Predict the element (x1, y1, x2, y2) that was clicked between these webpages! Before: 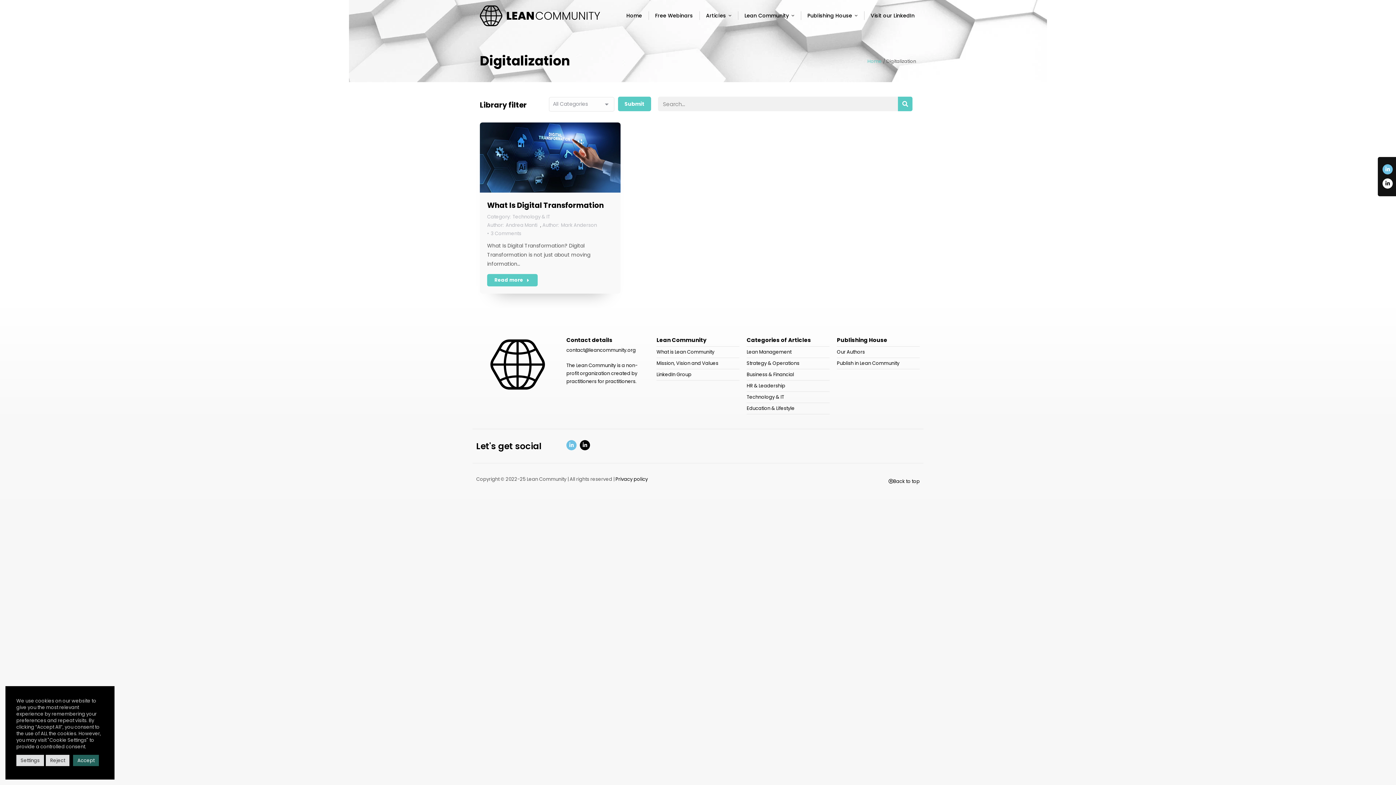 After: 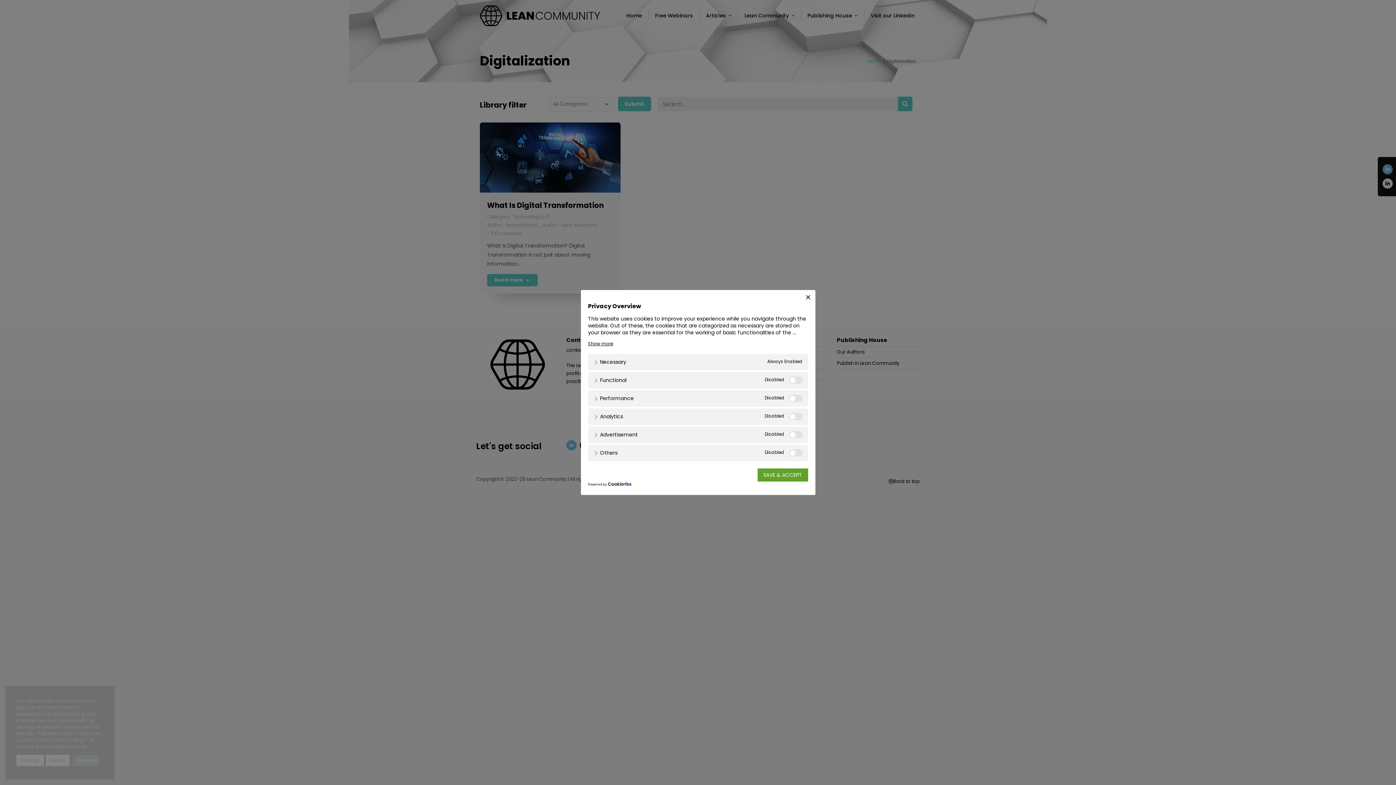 Action: label: Settings bbox: (16, 755, 44, 766)